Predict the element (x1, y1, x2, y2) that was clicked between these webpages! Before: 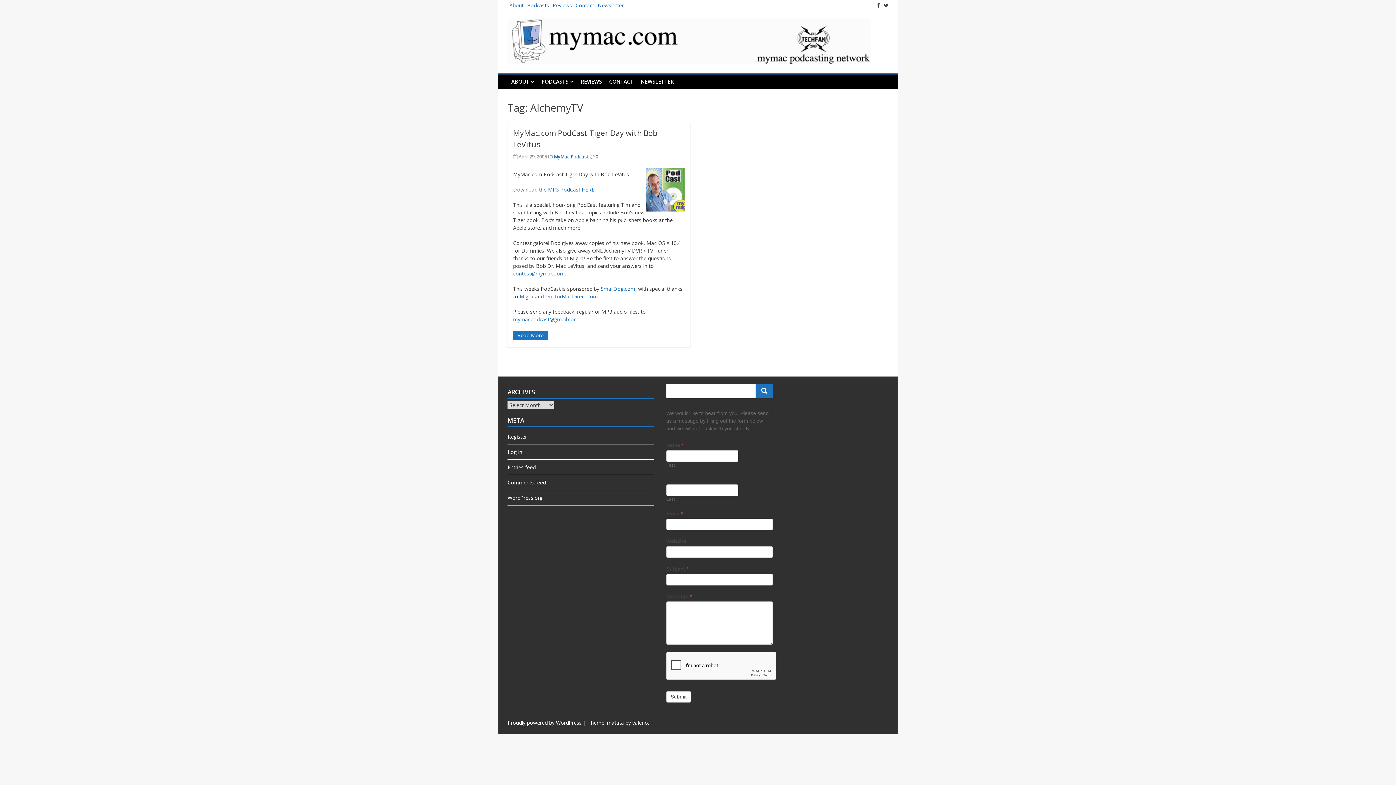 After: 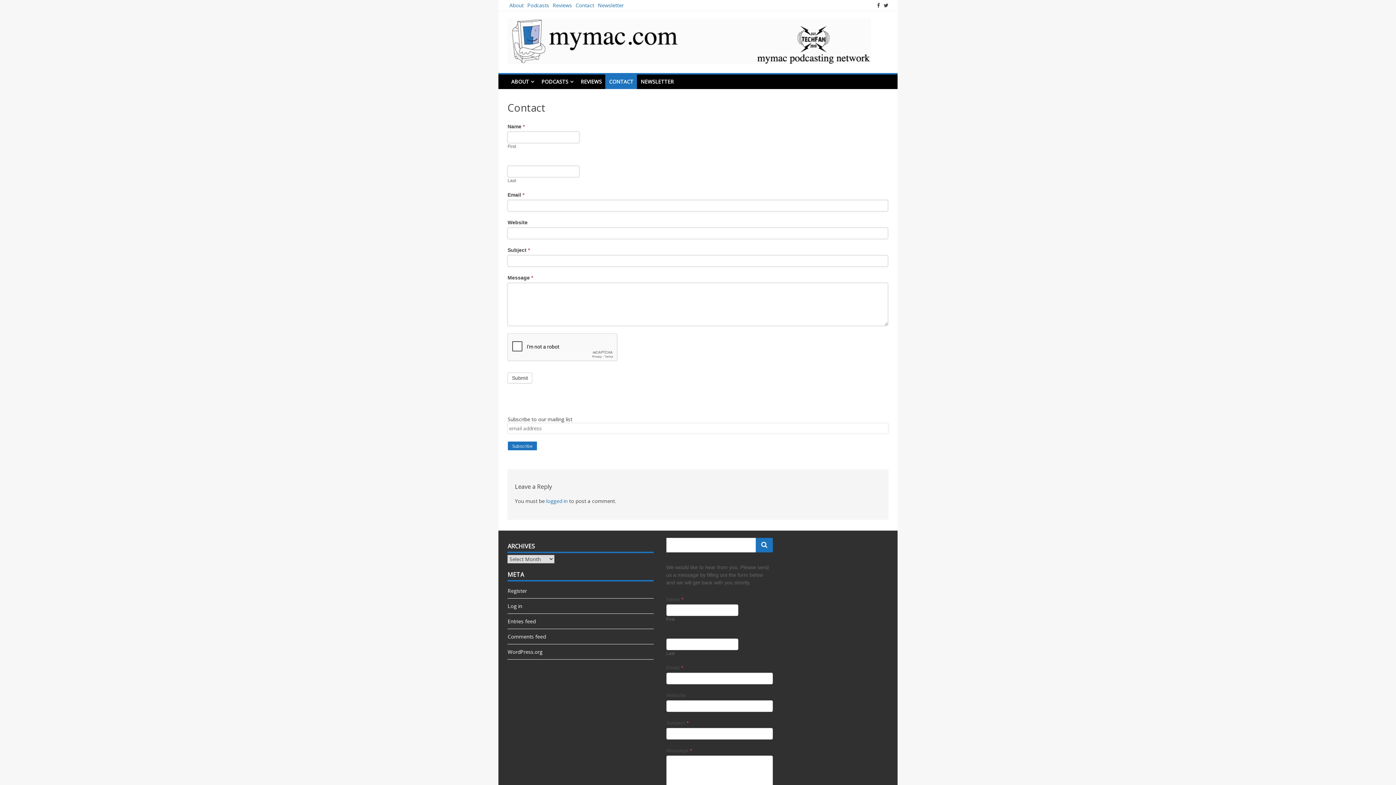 Action: bbox: (605, 74, 637, 89) label: CONTACT